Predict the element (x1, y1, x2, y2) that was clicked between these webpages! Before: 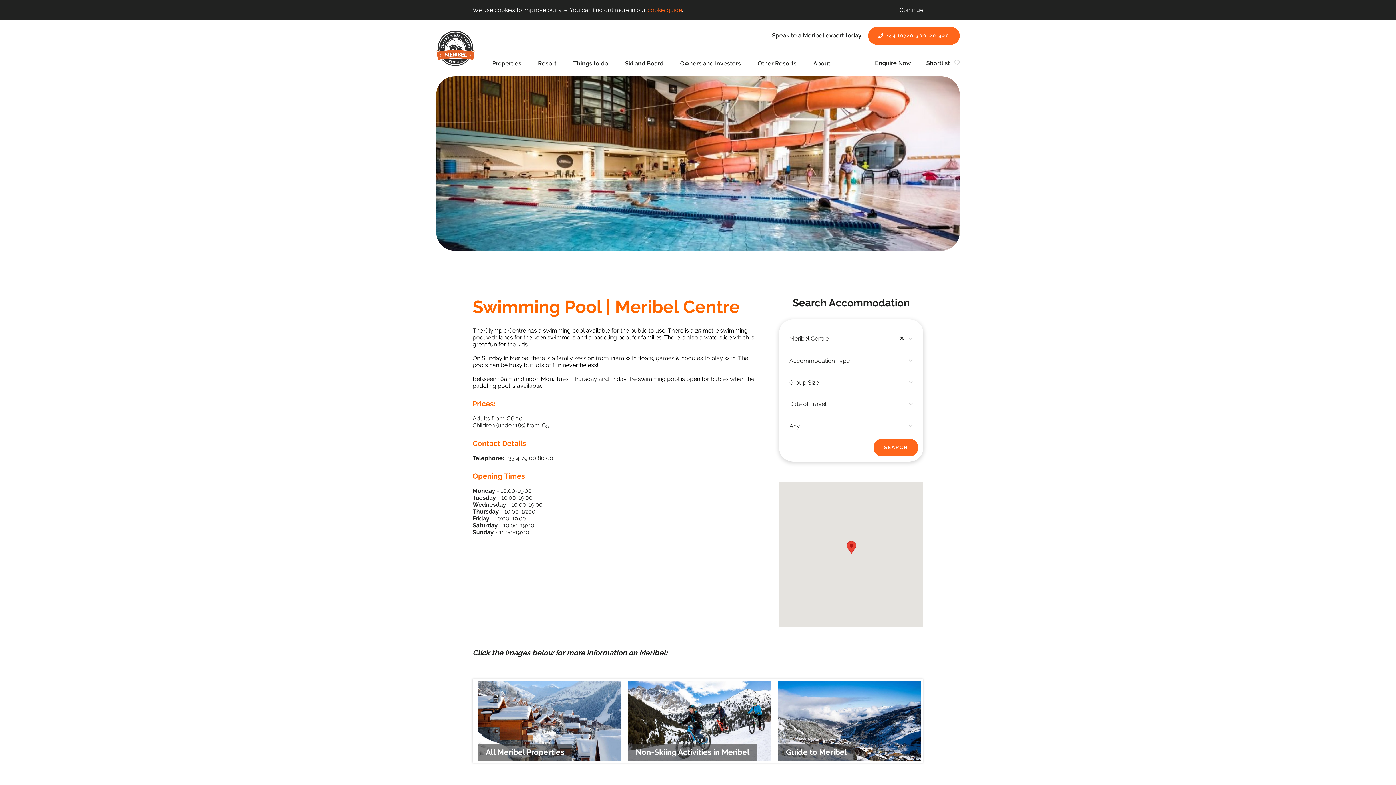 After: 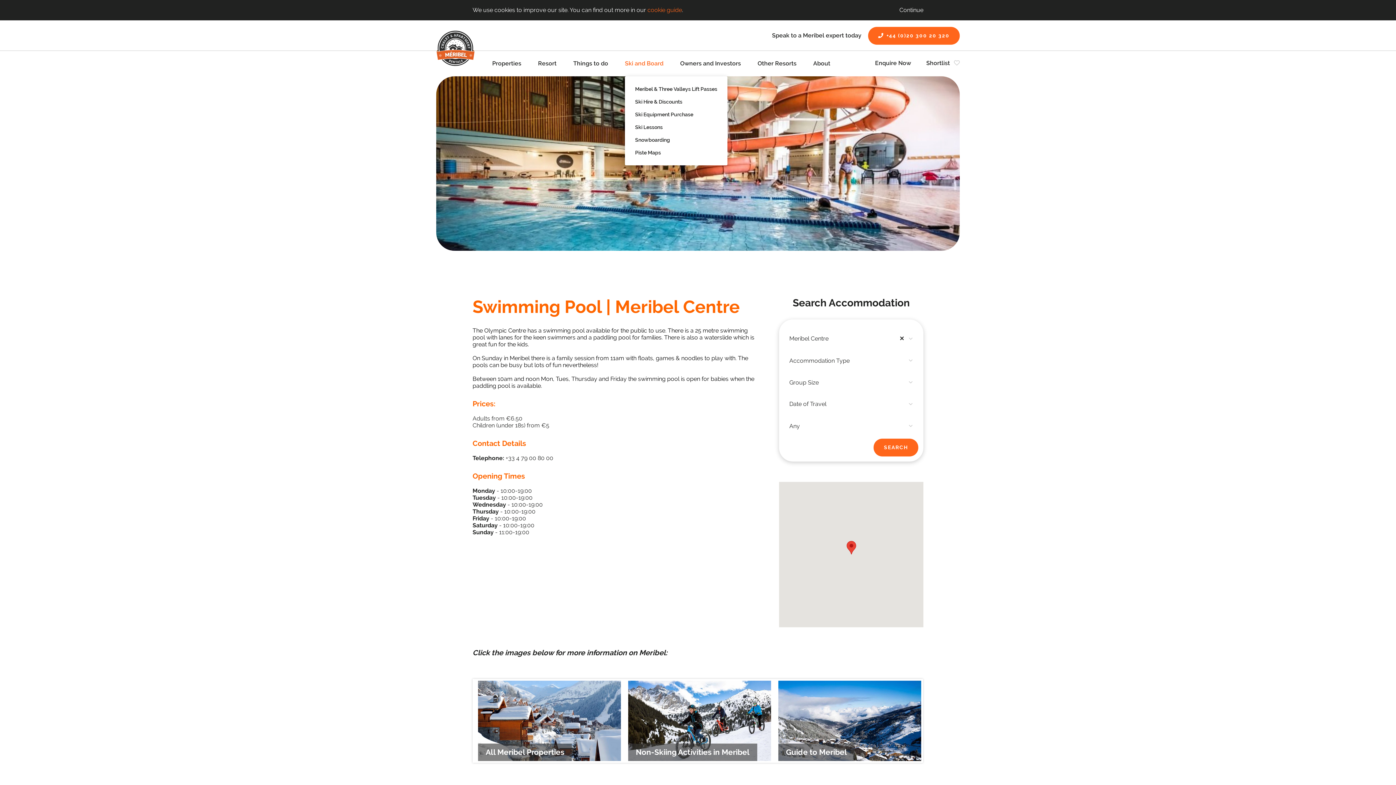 Action: label: Ski and Board bbox: (625, 50, 671, 76)